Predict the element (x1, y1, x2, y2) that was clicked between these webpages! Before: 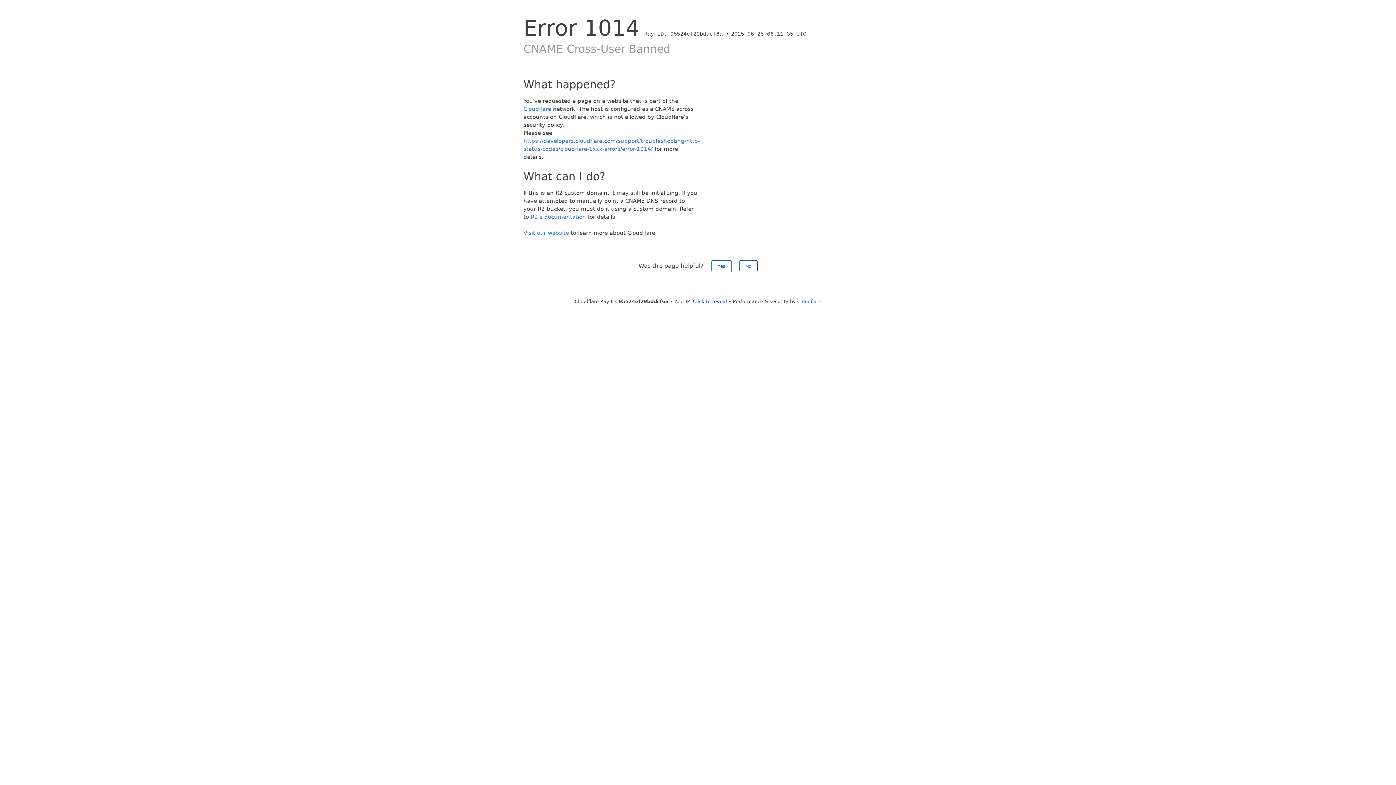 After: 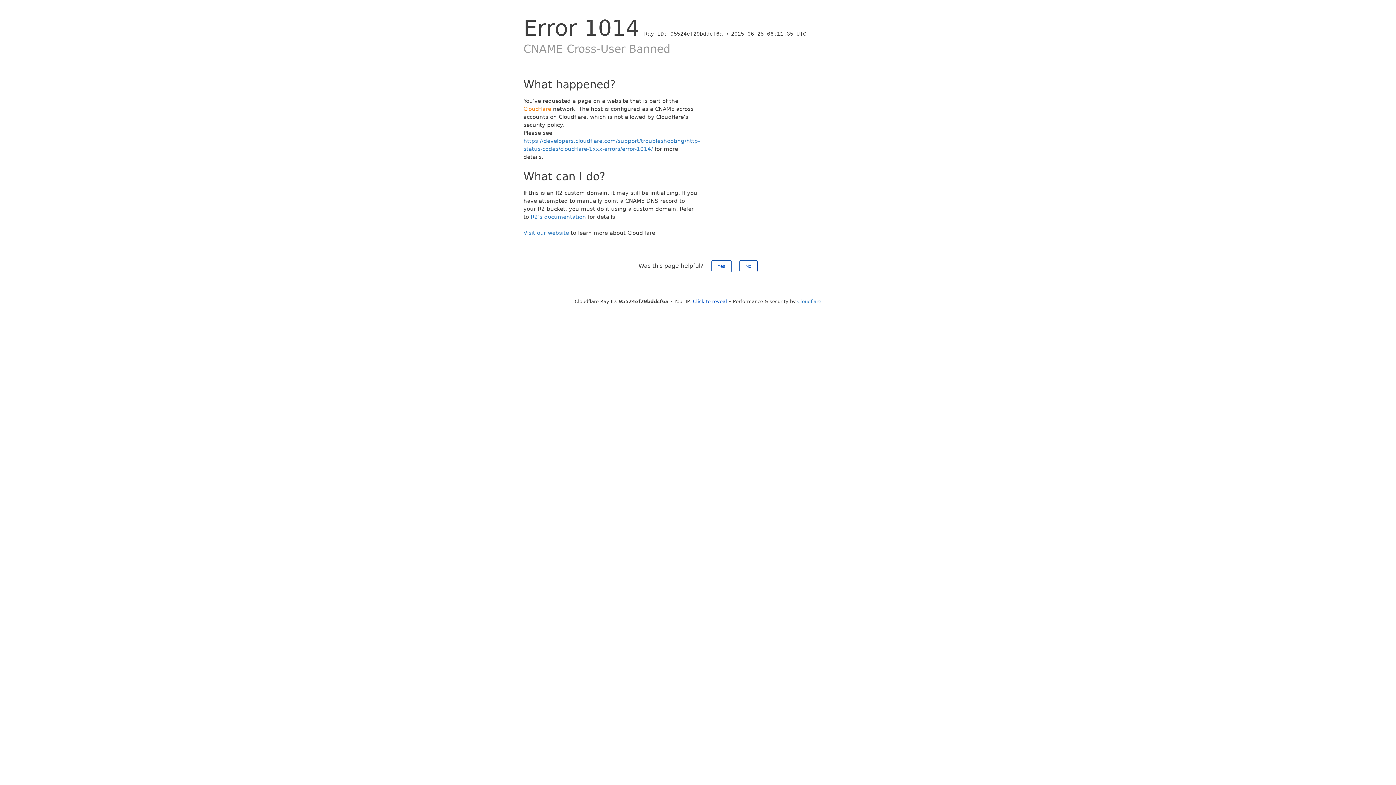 Action: bbox: (523, 105, 551, 112) label: Cloudflare